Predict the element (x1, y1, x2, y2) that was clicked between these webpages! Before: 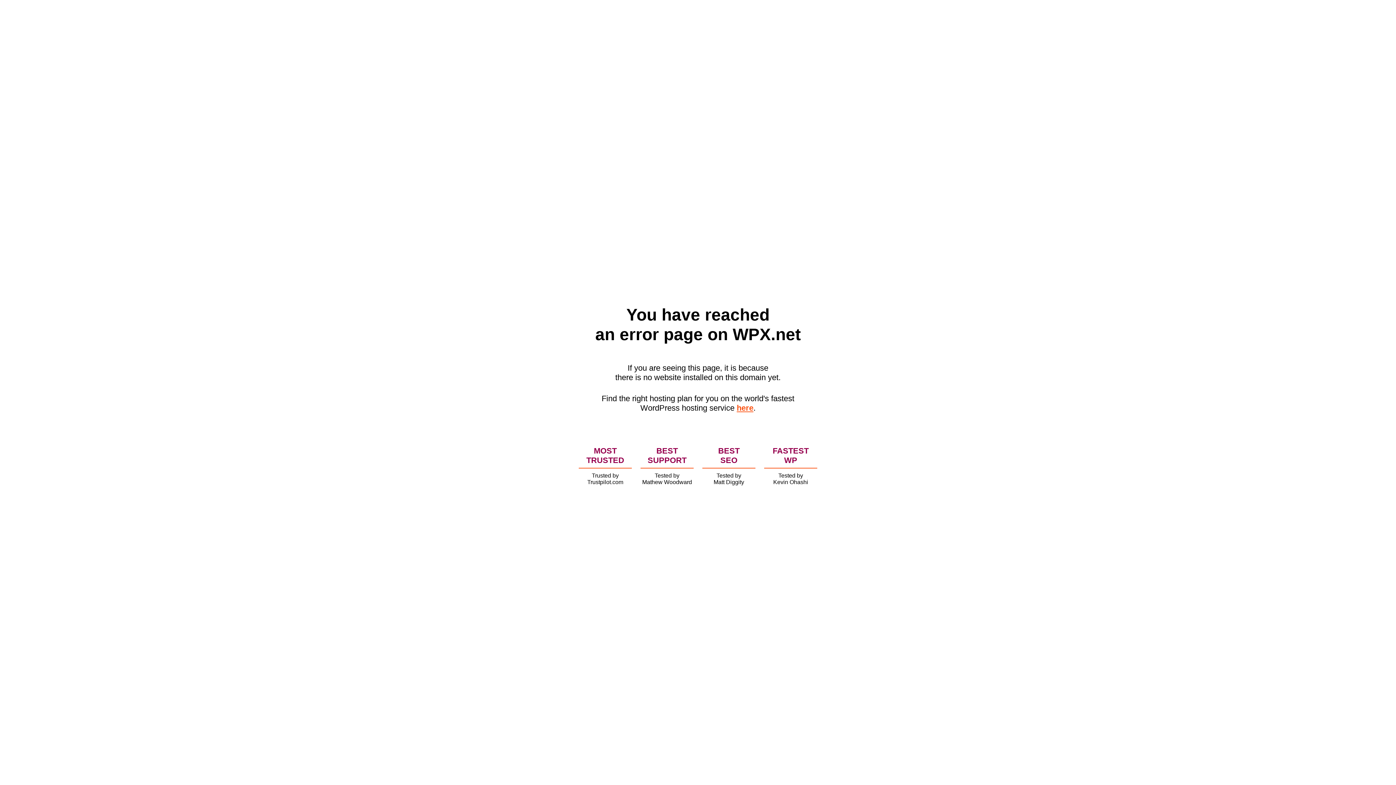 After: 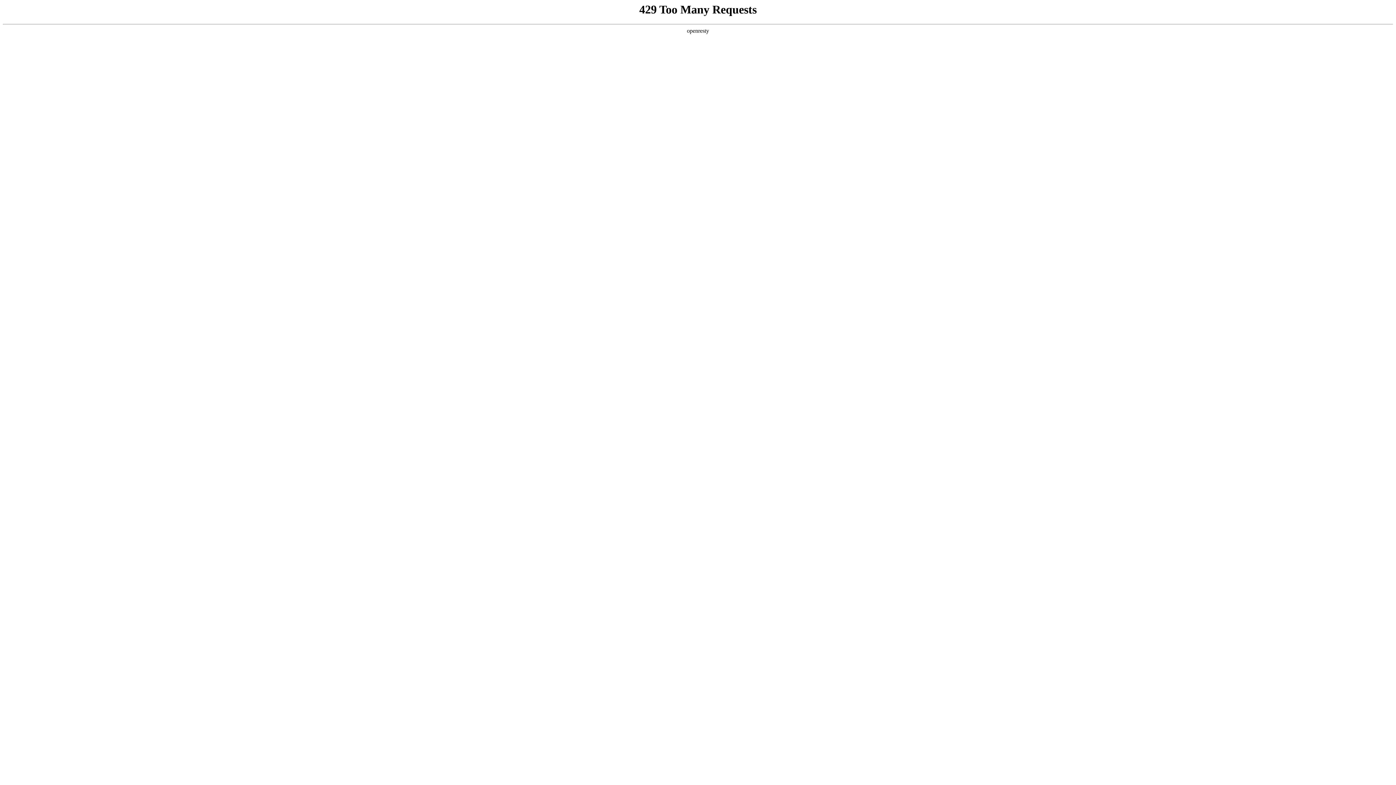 Action: label: here bbox: (736, 403, 753, 412)